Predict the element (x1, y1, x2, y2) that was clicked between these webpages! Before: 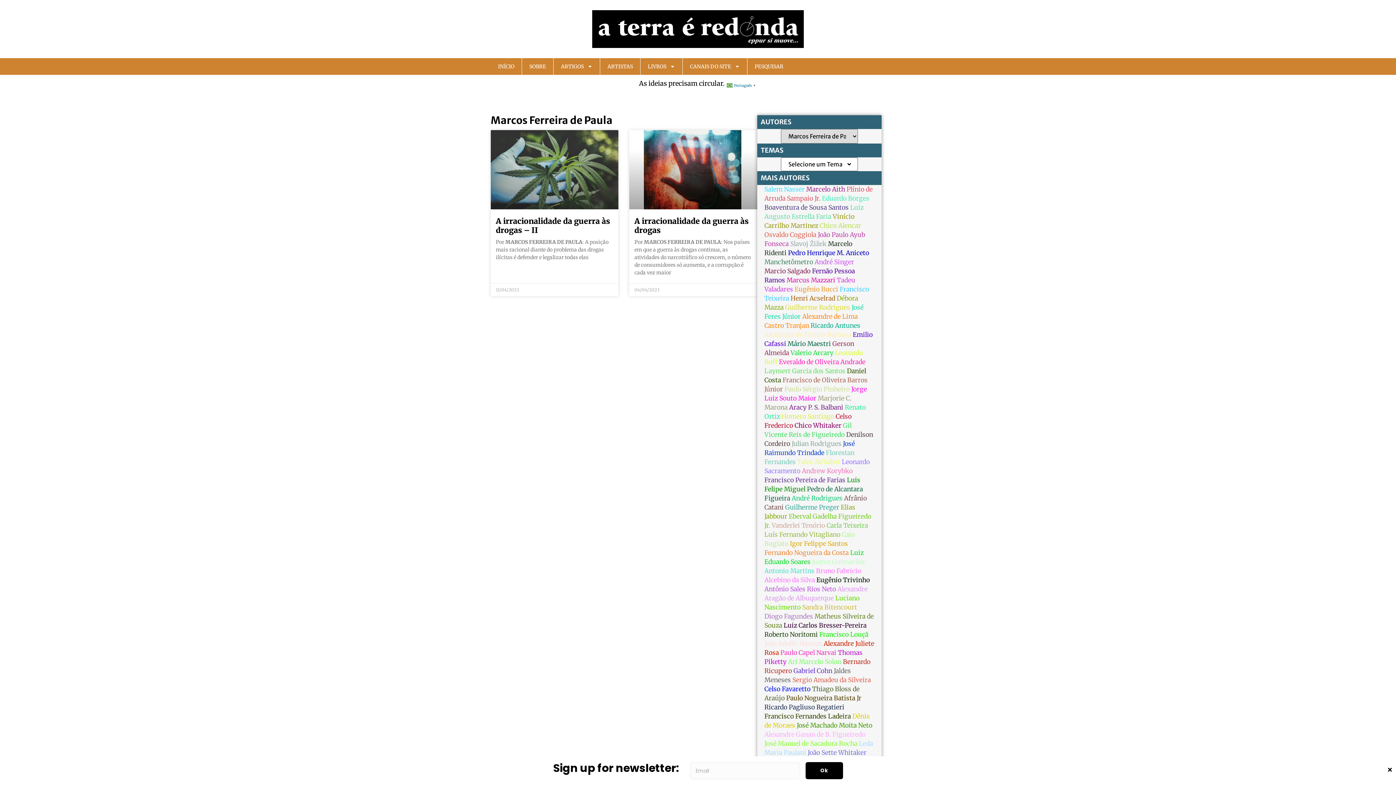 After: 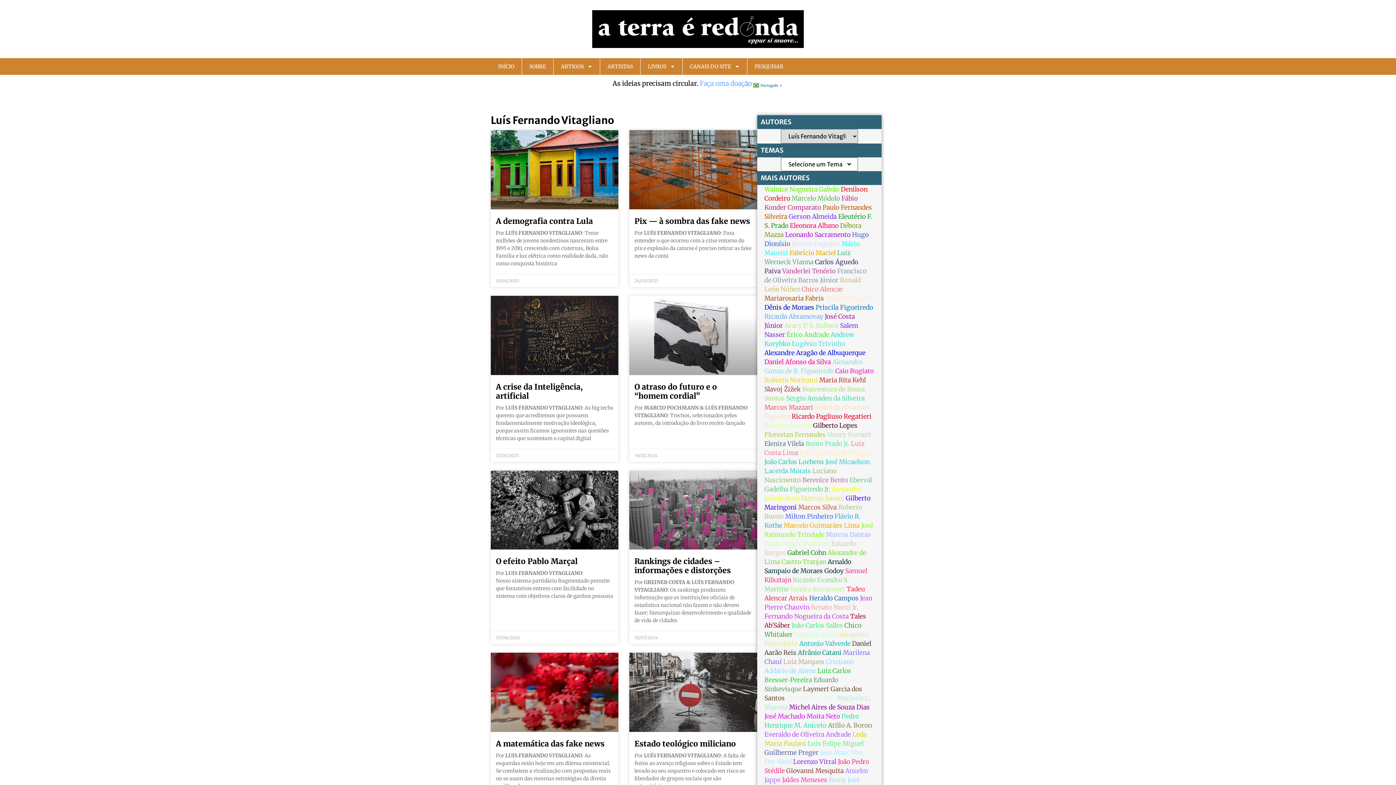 Action: label: Luís Fernando Vitagliano bbox: (764, 530, 840, 538)